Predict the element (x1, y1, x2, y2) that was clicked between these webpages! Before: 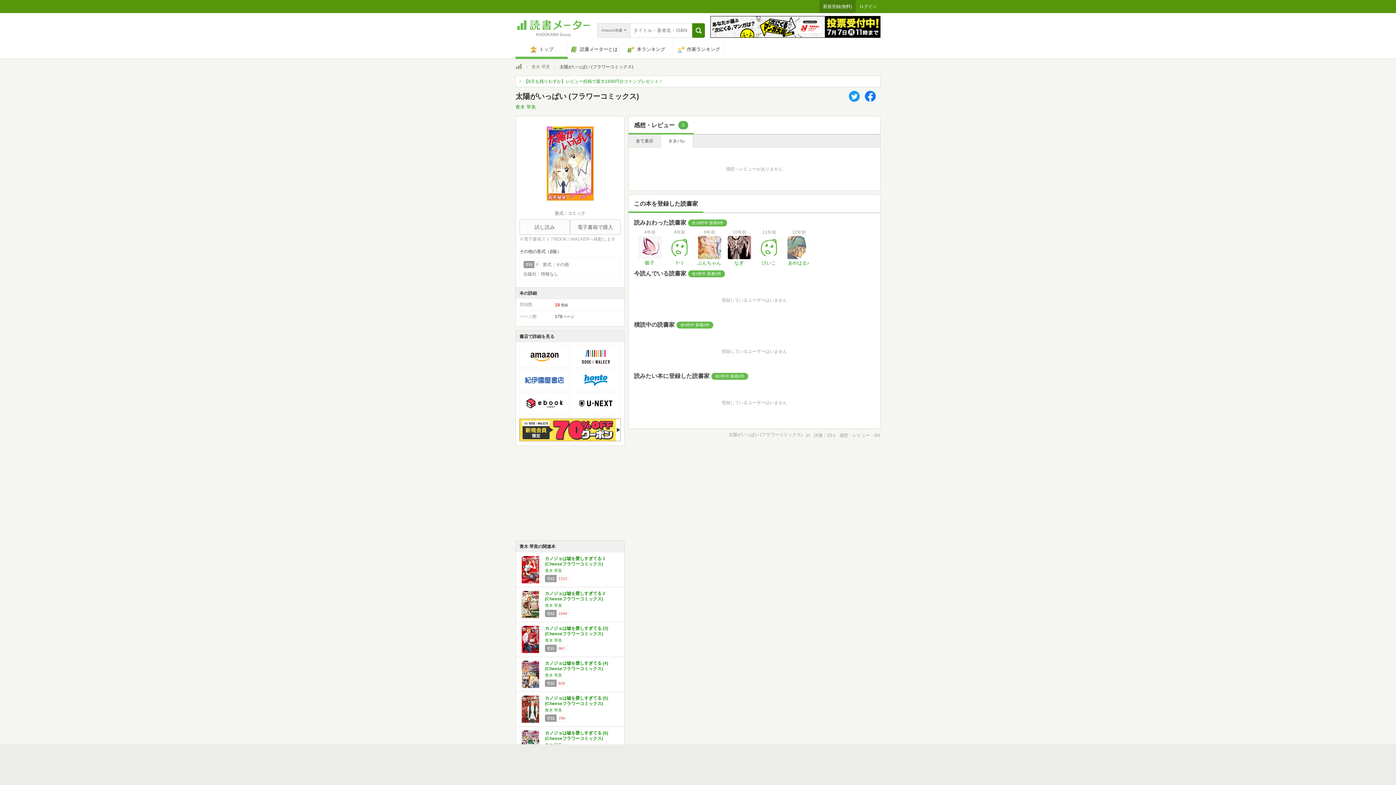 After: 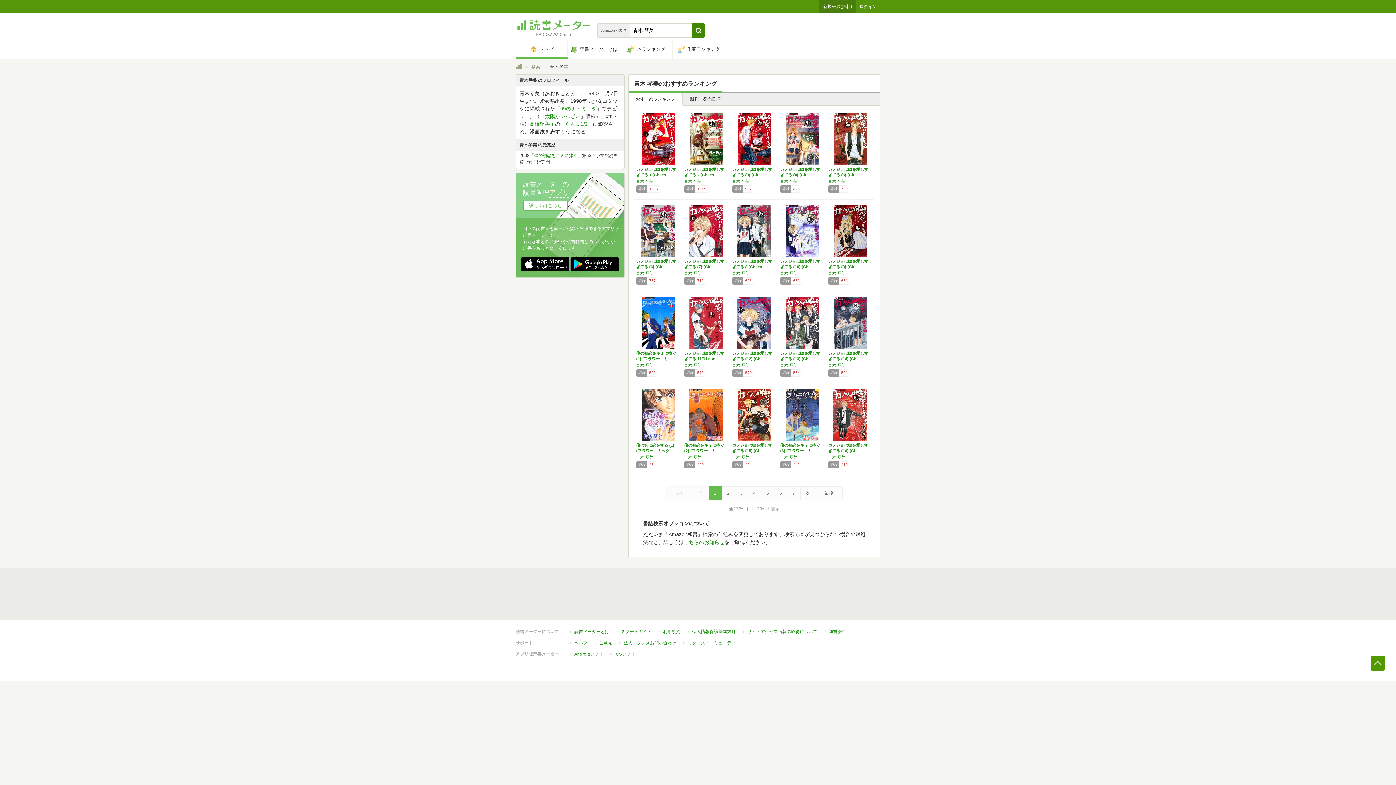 Action: bbox: (545, 603, 562, 607) label: 青木 琴美